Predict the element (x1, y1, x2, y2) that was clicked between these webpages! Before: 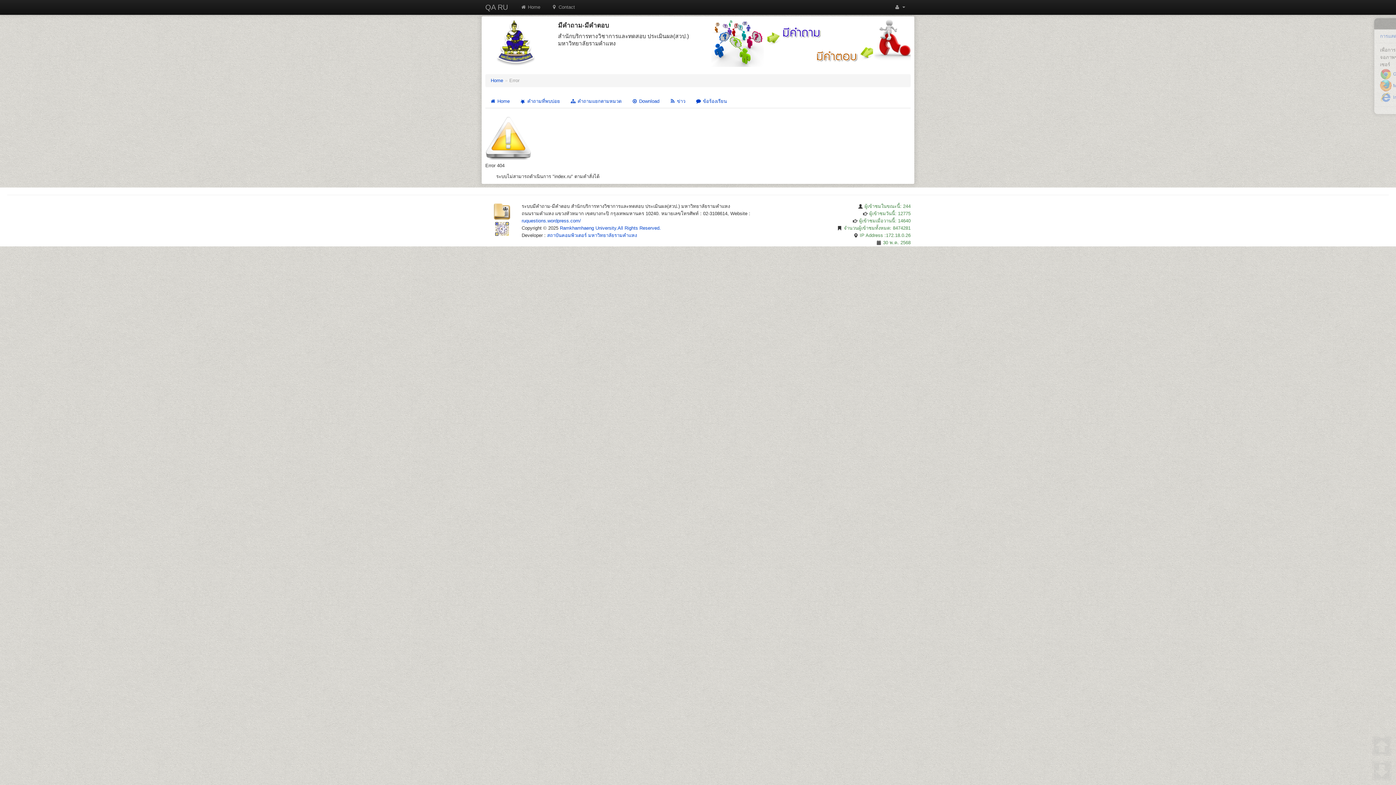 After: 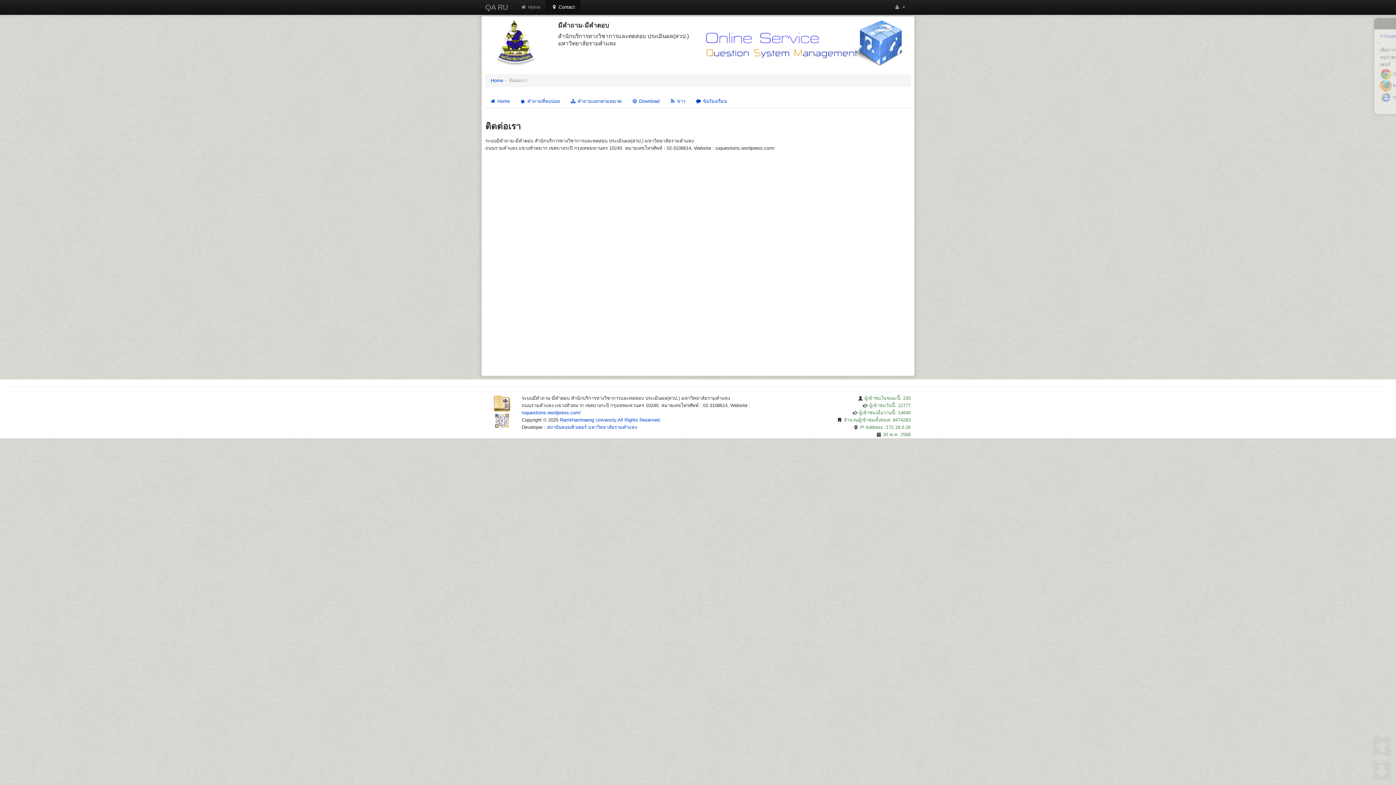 Action: bbox: (545, 0, 580, 14) label:  Contact